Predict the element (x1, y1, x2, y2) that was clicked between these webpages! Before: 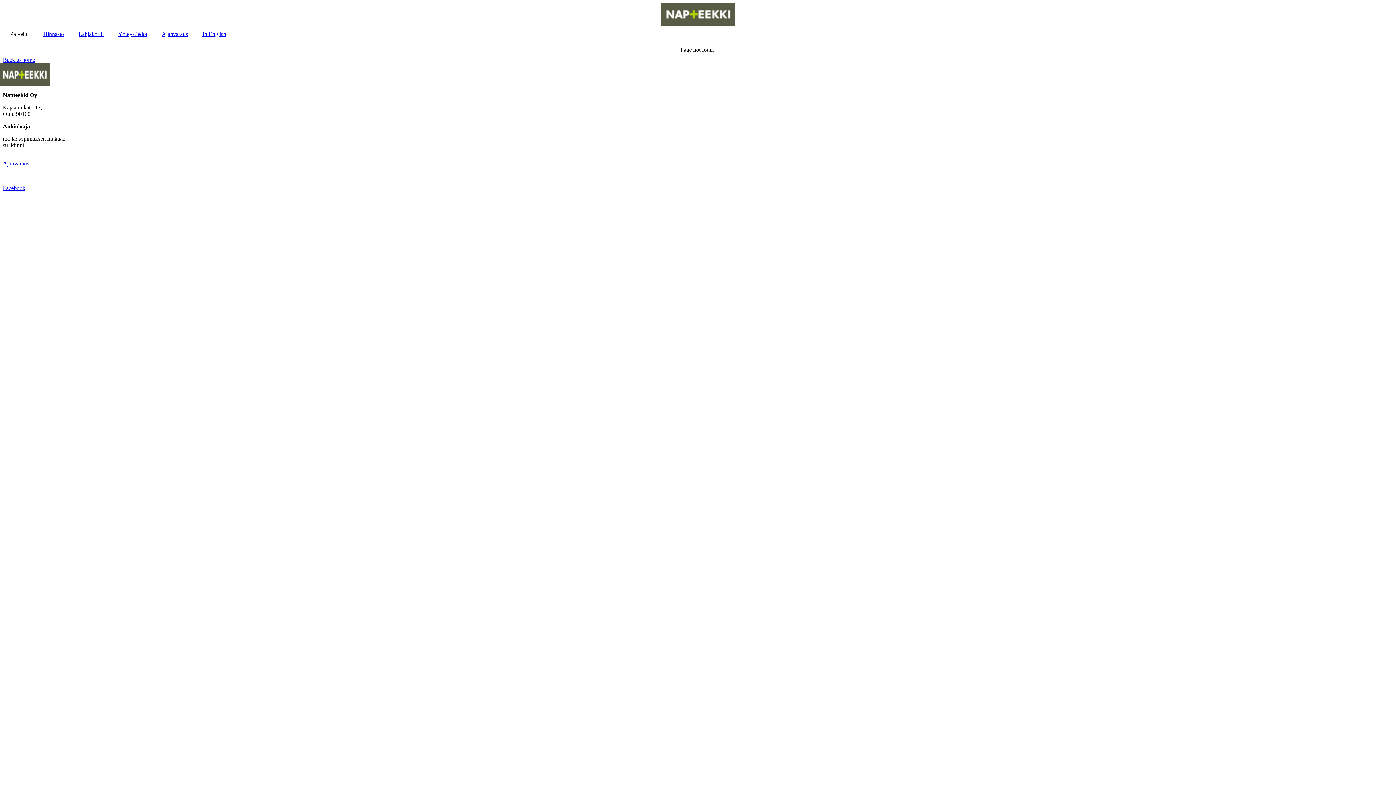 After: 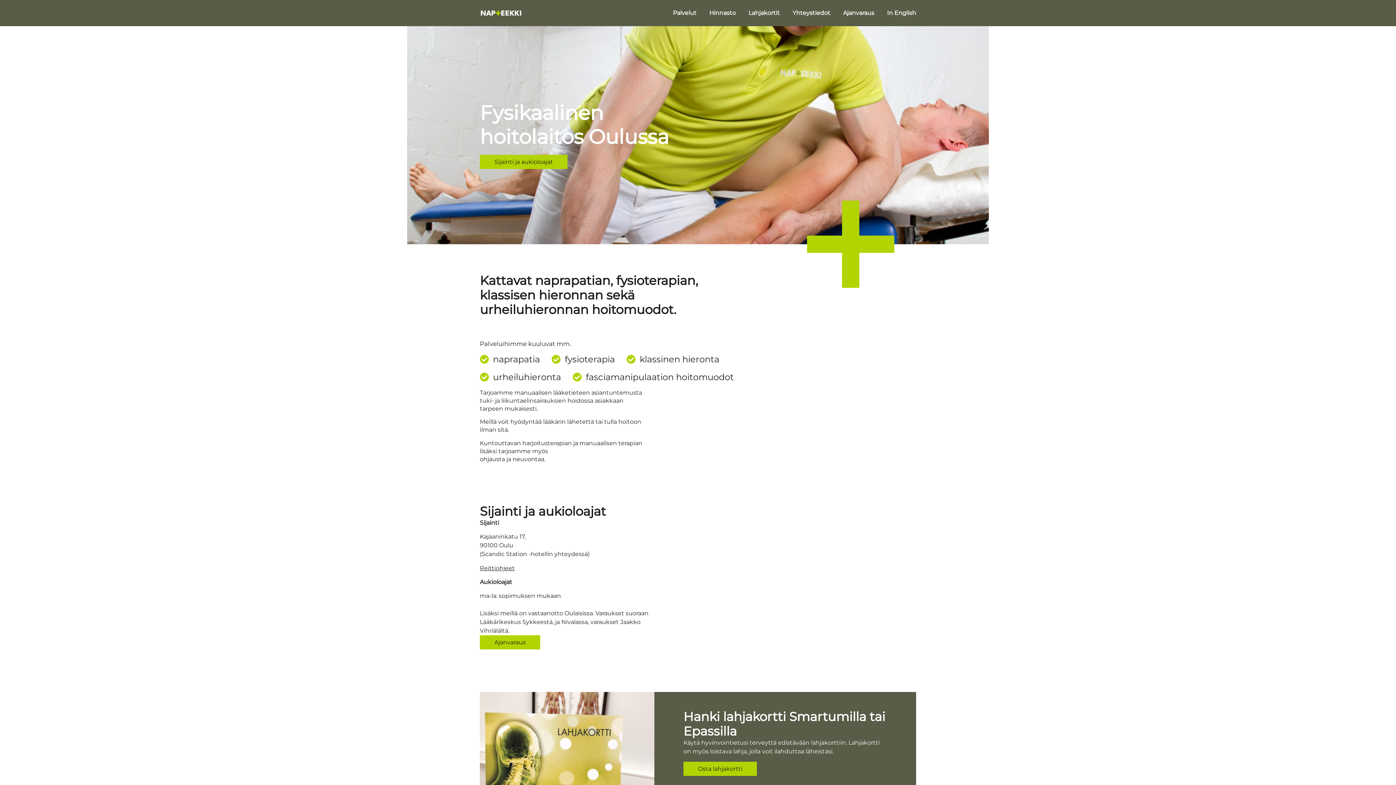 Action: bbox: (2, 56, 34, 63) label: Back to home